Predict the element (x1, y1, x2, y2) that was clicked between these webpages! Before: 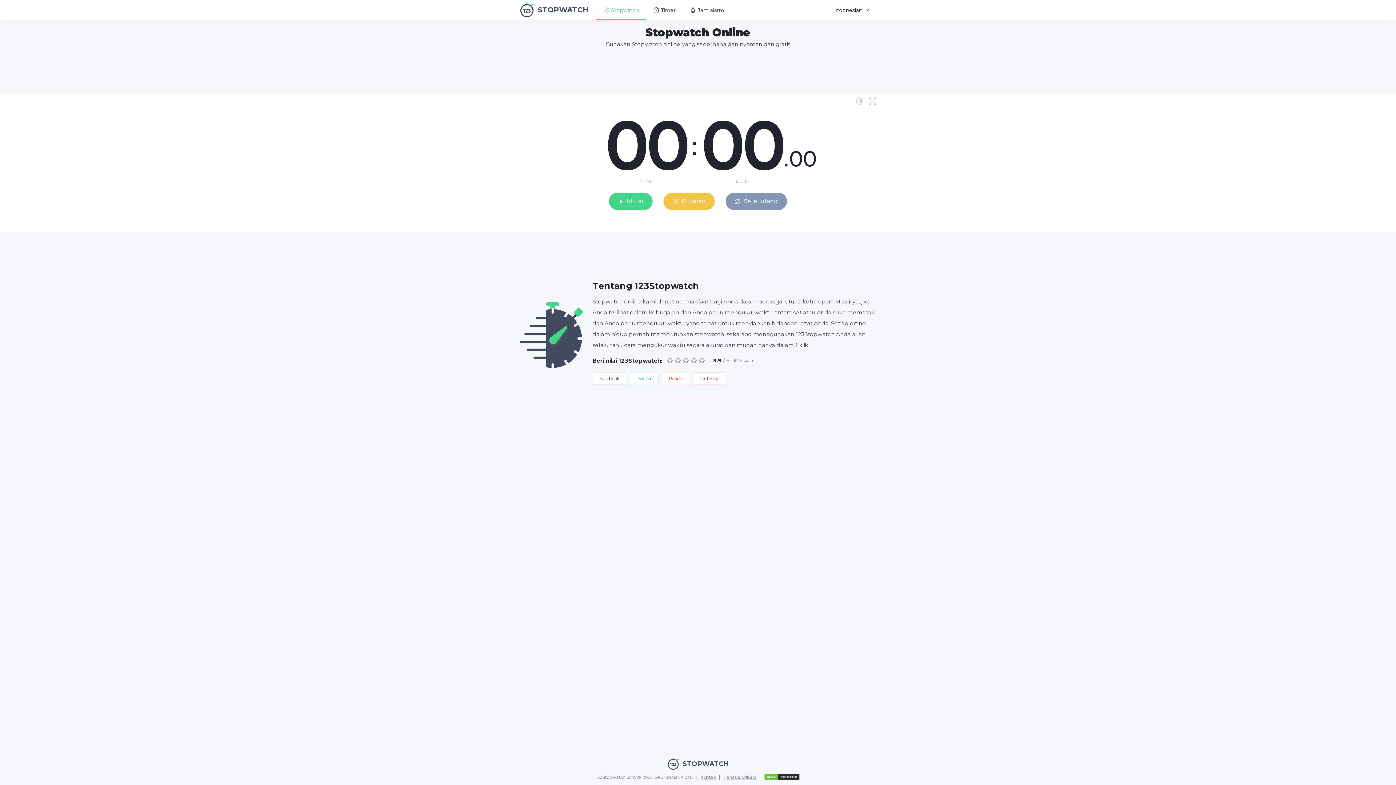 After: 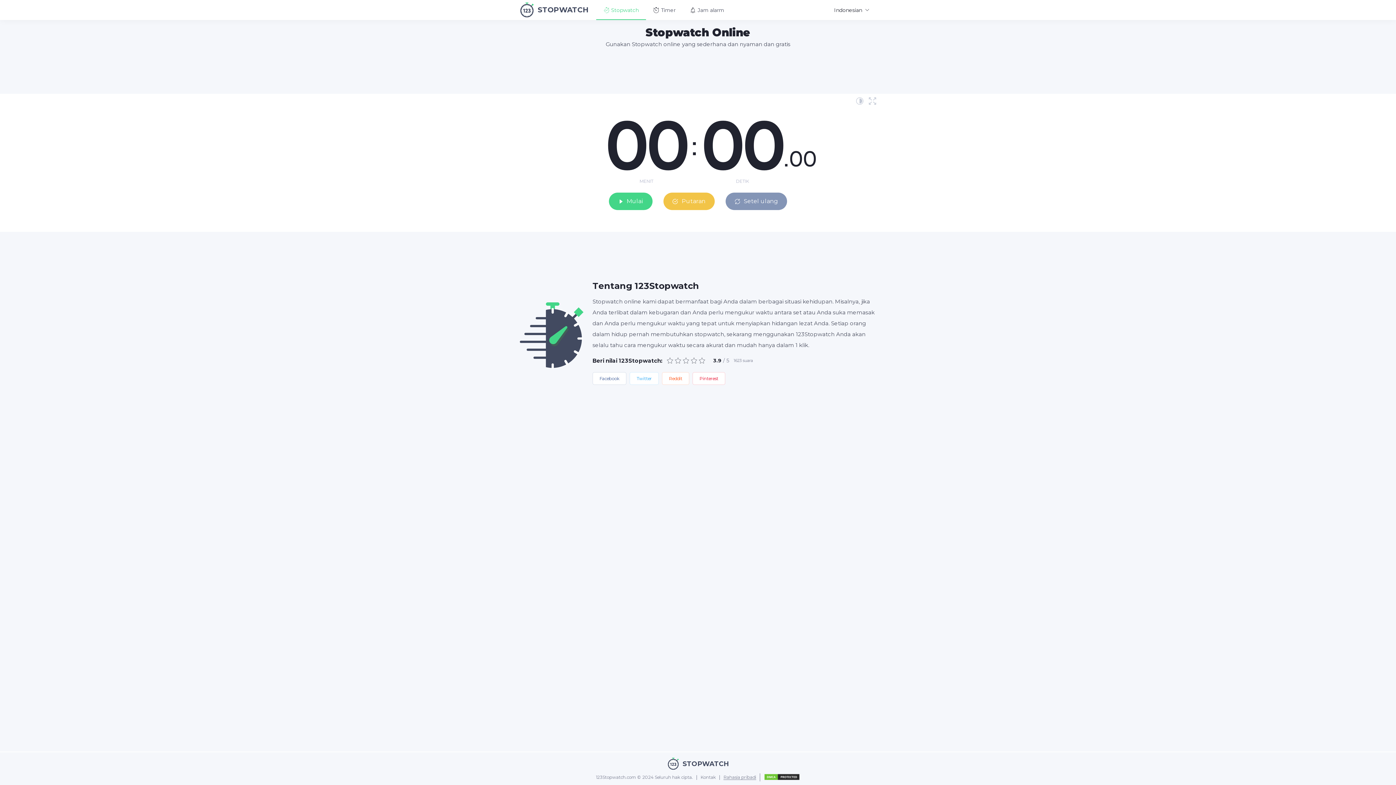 Action: bbox: (700, 775, 716, 780) label: Kontak